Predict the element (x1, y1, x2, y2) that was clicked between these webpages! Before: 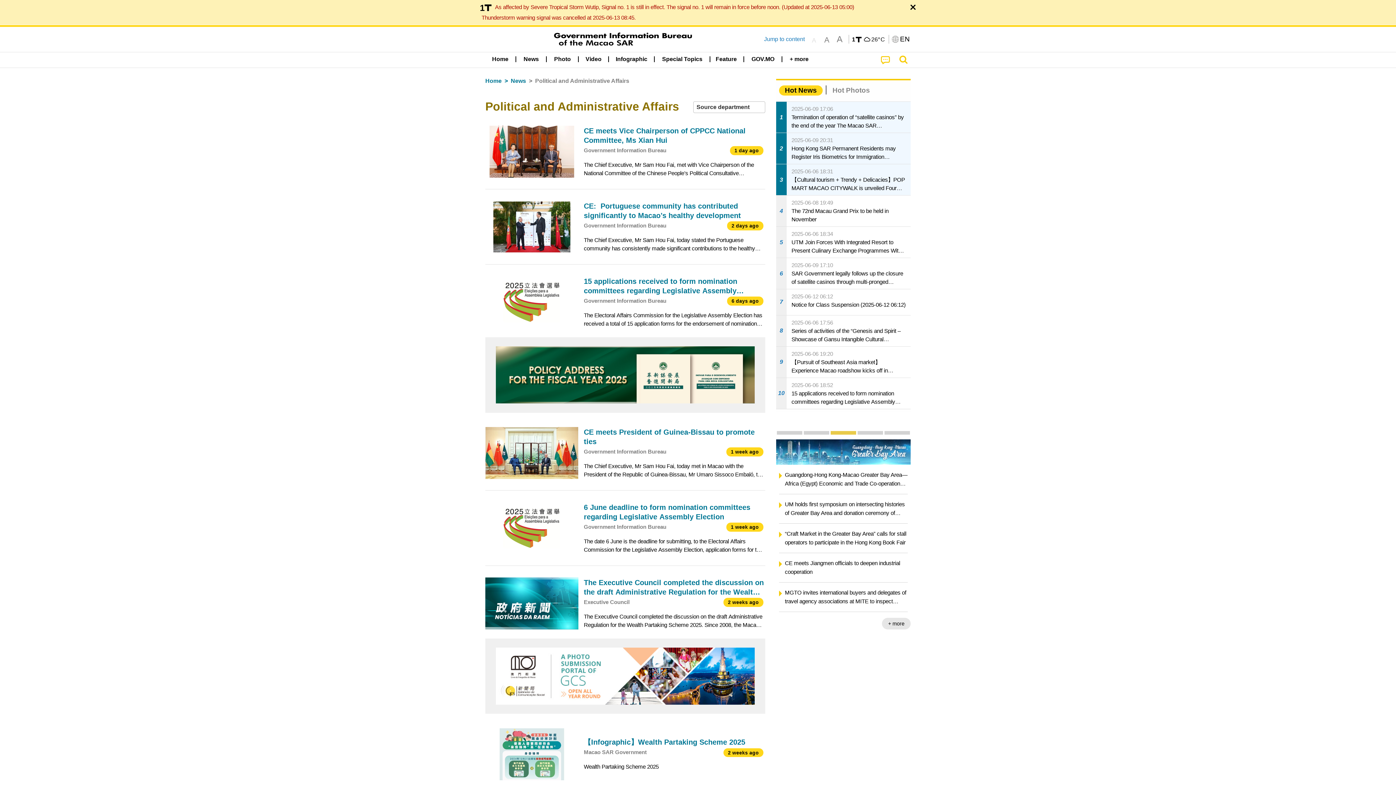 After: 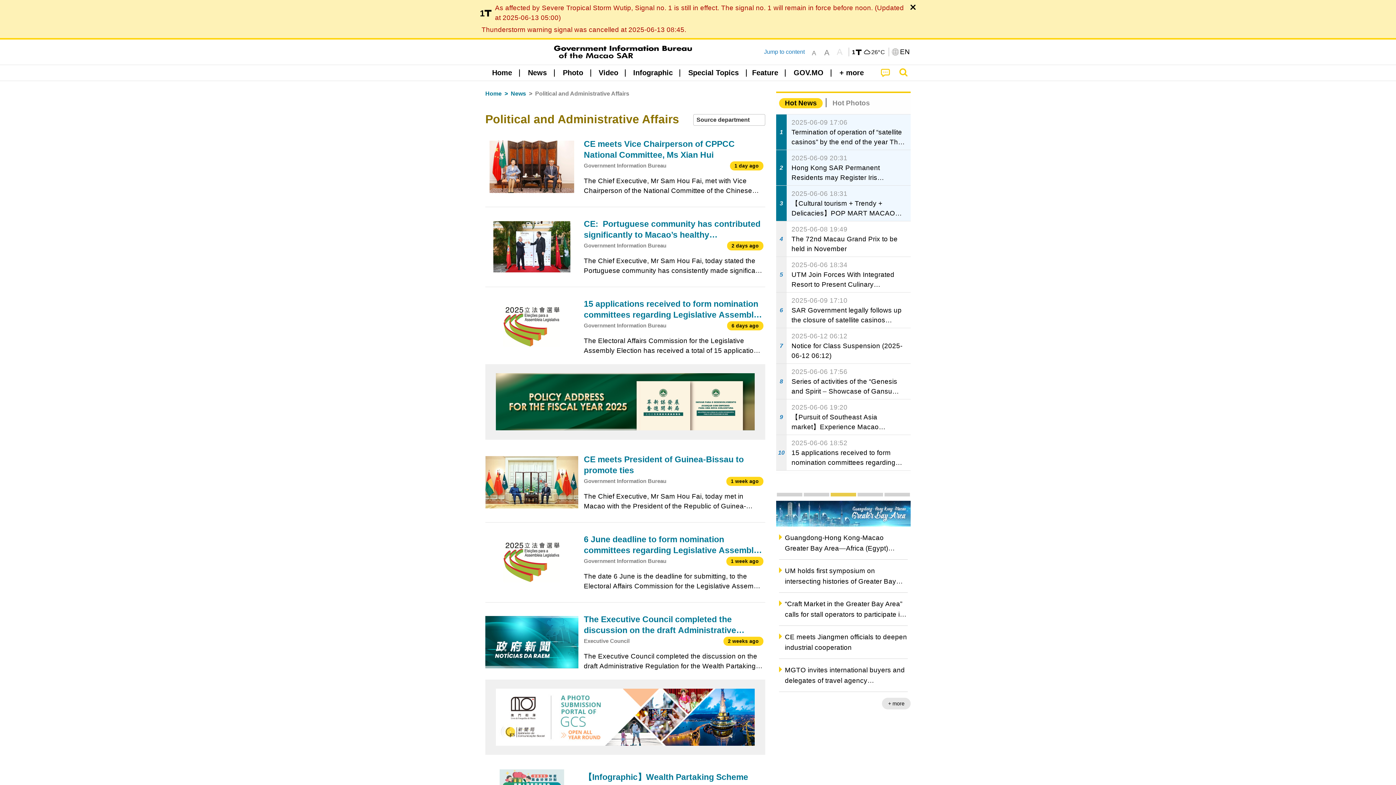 Action: label: A bbox: (834, 33, 845, 44)